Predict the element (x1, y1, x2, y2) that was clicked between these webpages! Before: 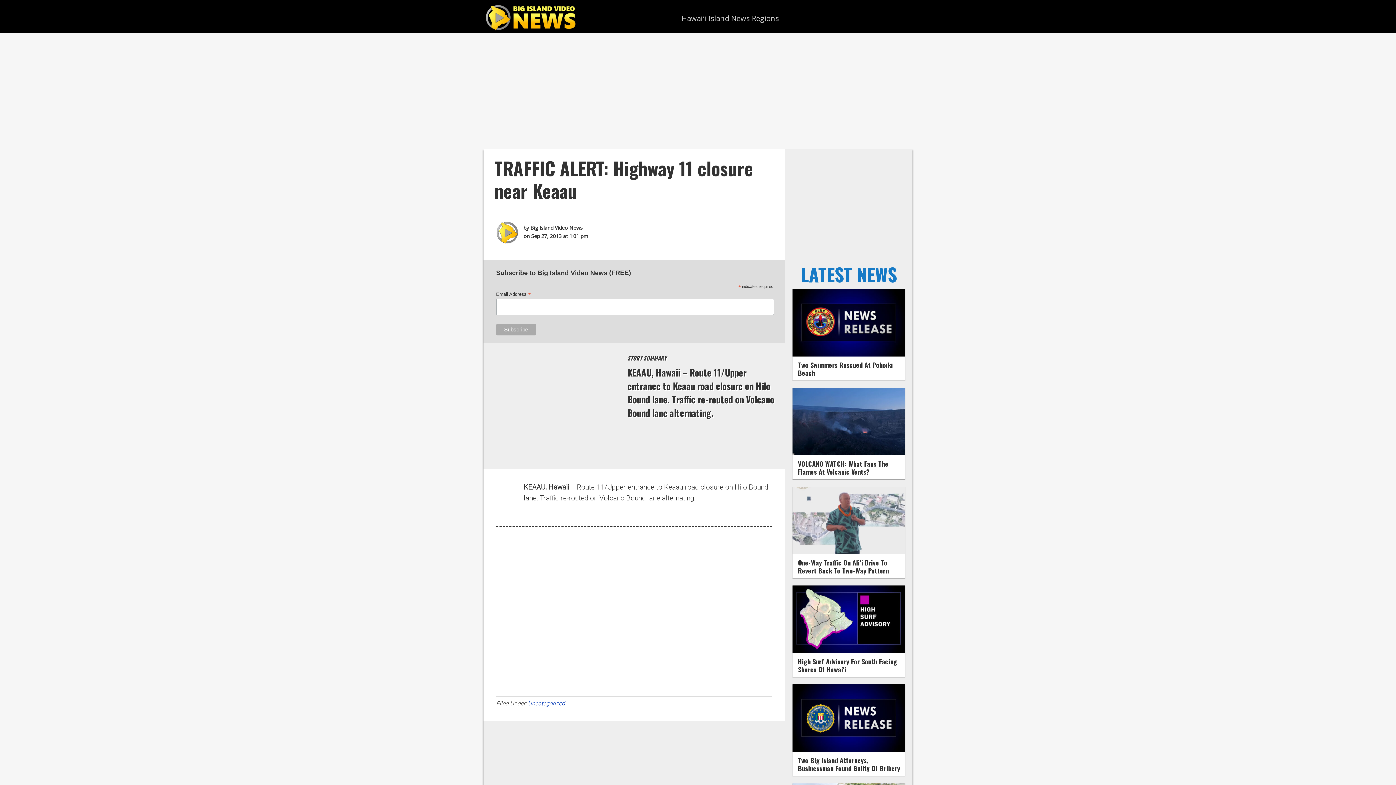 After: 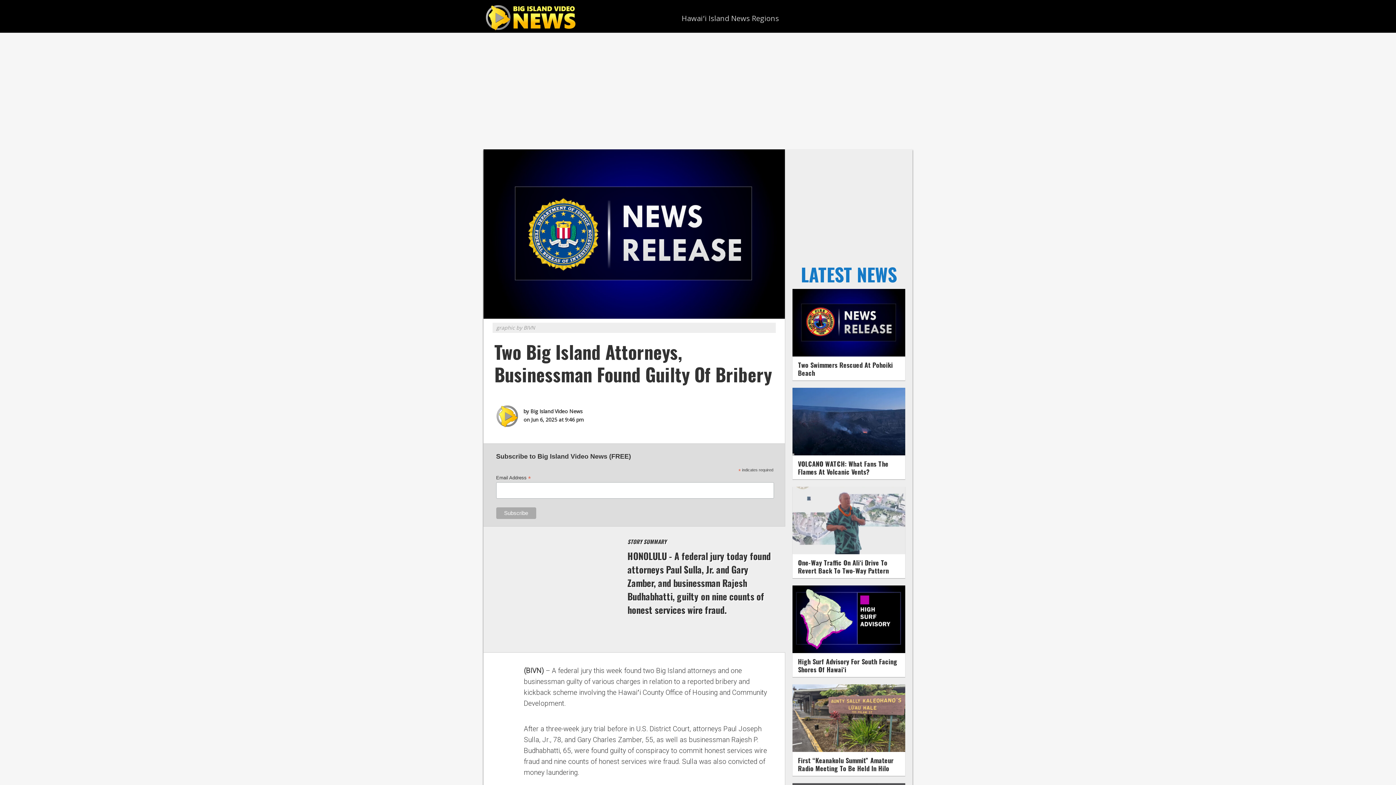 Action: label: Two Big Island Attorneys, Businessman Found Guilty Of Bribery bbox: (798, 756, 900, 773)